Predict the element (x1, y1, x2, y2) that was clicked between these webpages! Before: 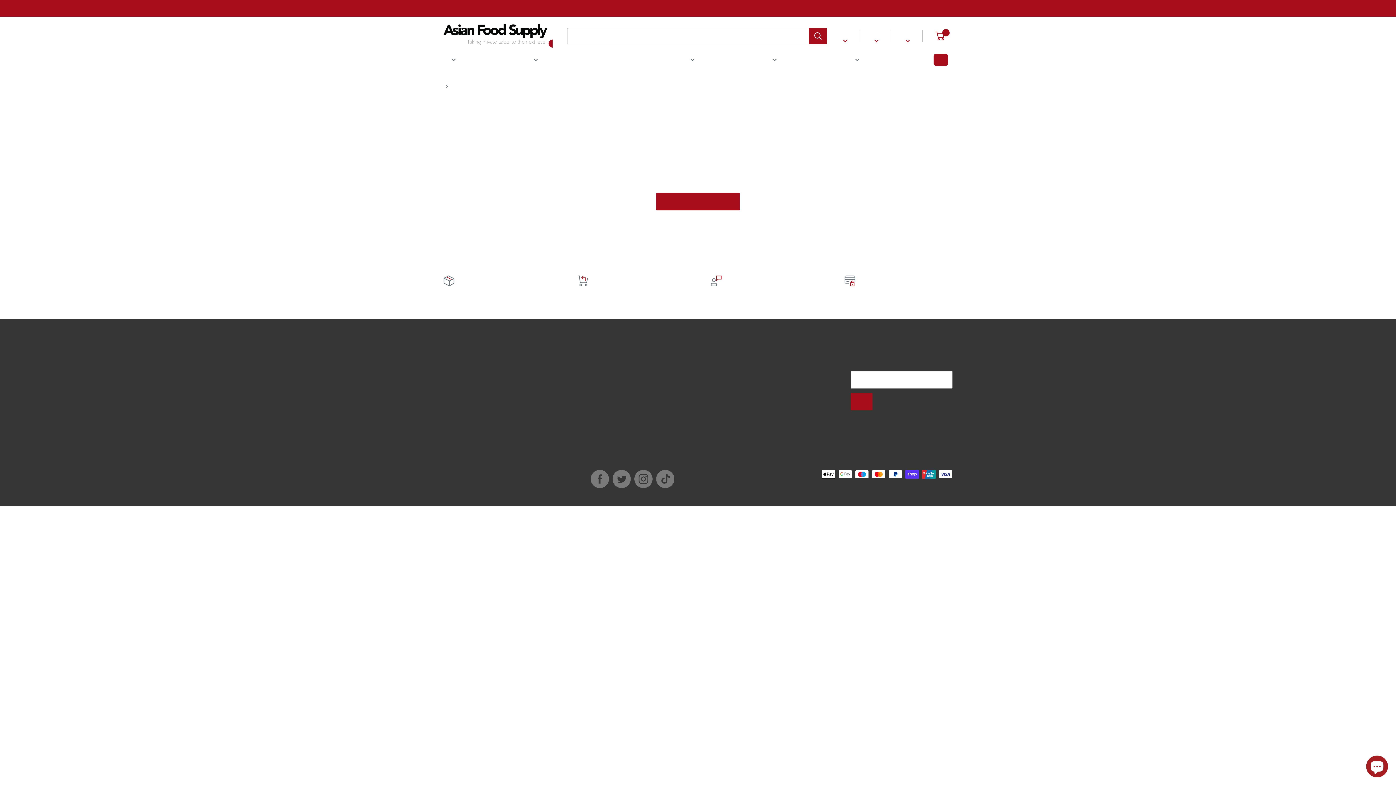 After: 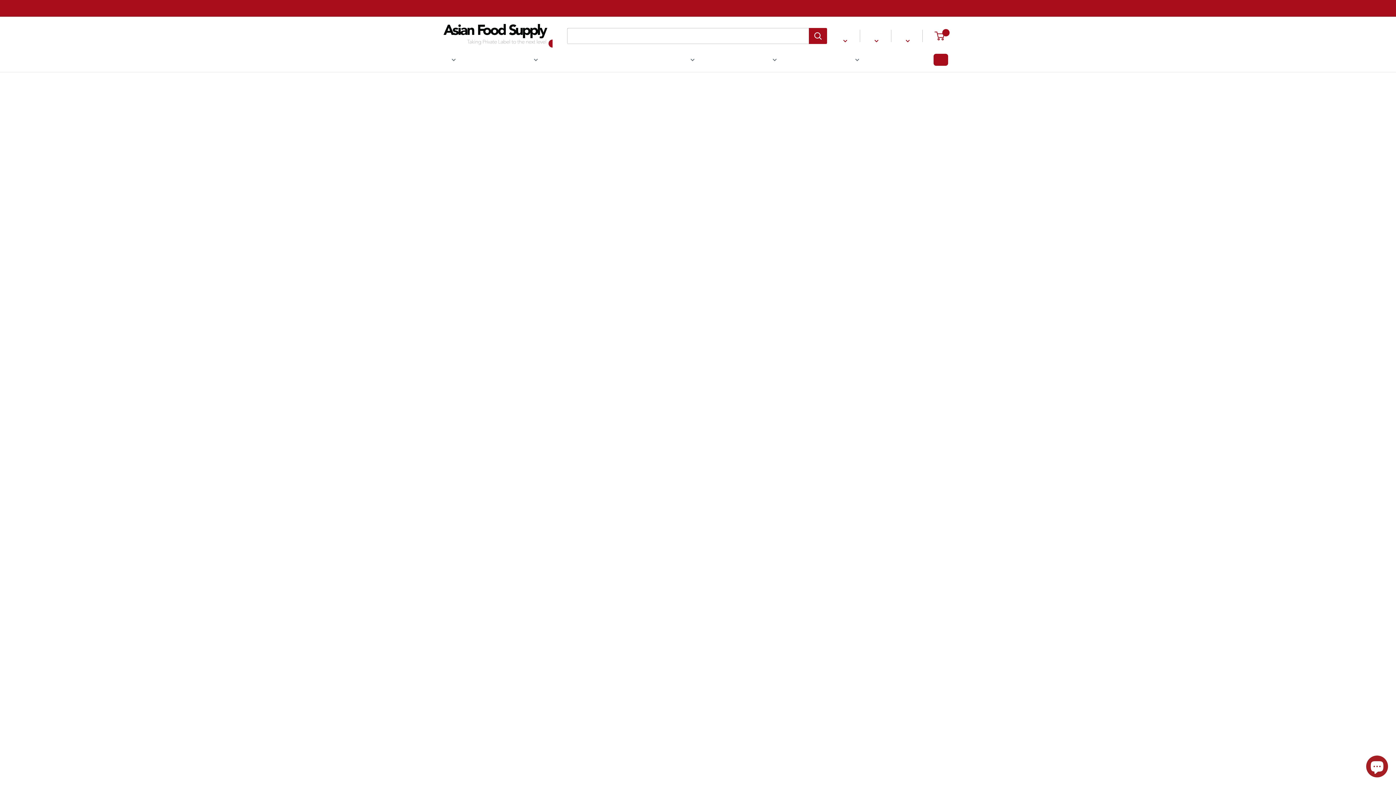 Action: bbox: (741, 363, 825, 376) label: Regler og vilkår